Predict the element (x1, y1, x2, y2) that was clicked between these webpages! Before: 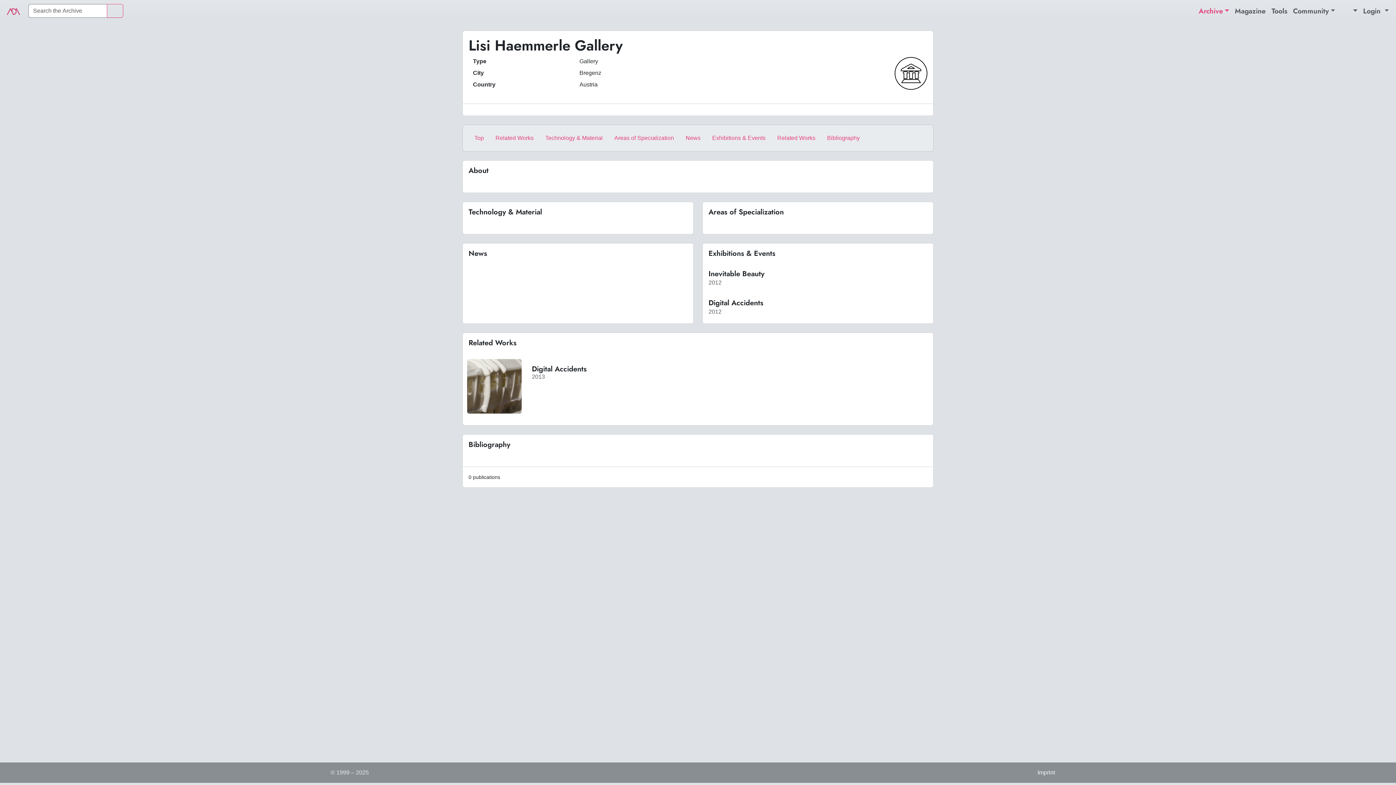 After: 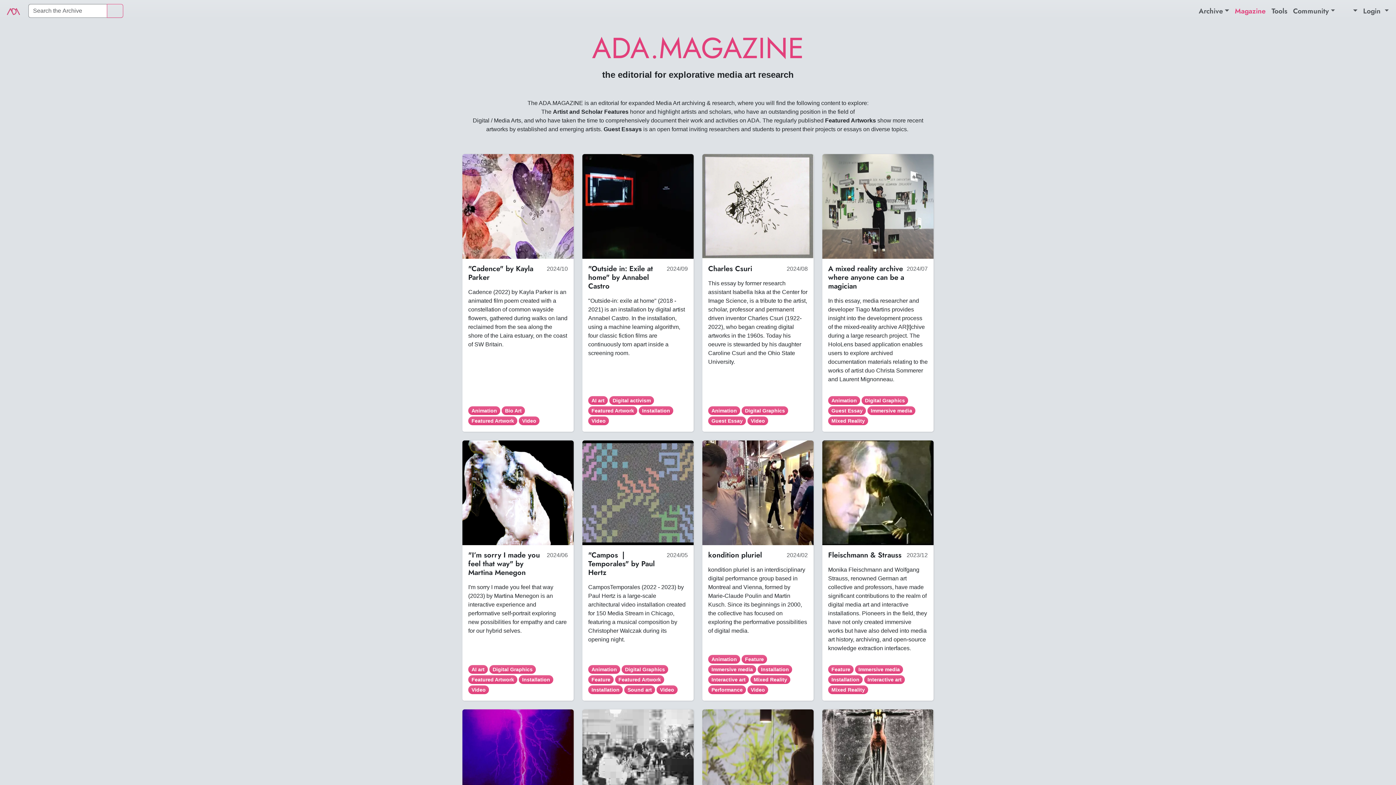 Action: label: Magazine bbox: (1232, 2, 1269, 18)